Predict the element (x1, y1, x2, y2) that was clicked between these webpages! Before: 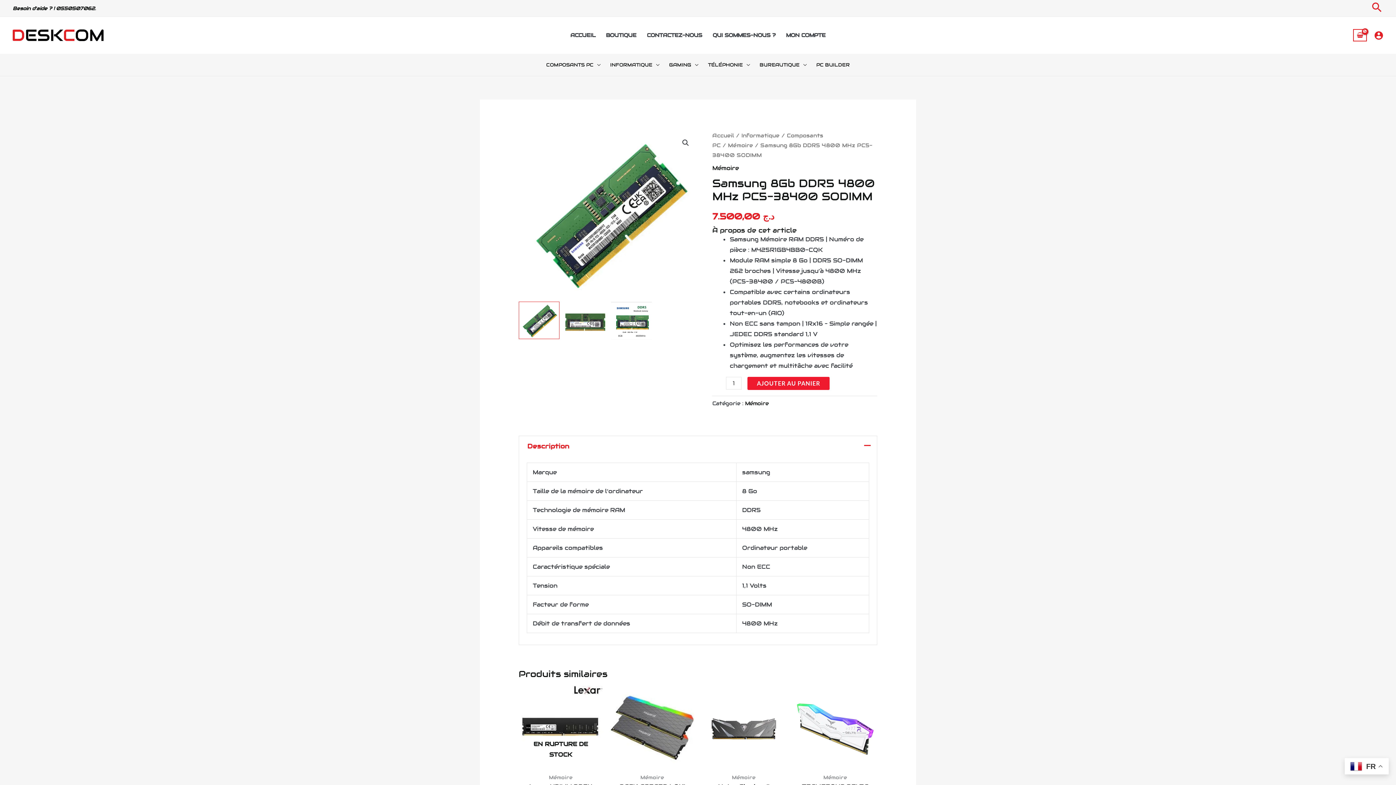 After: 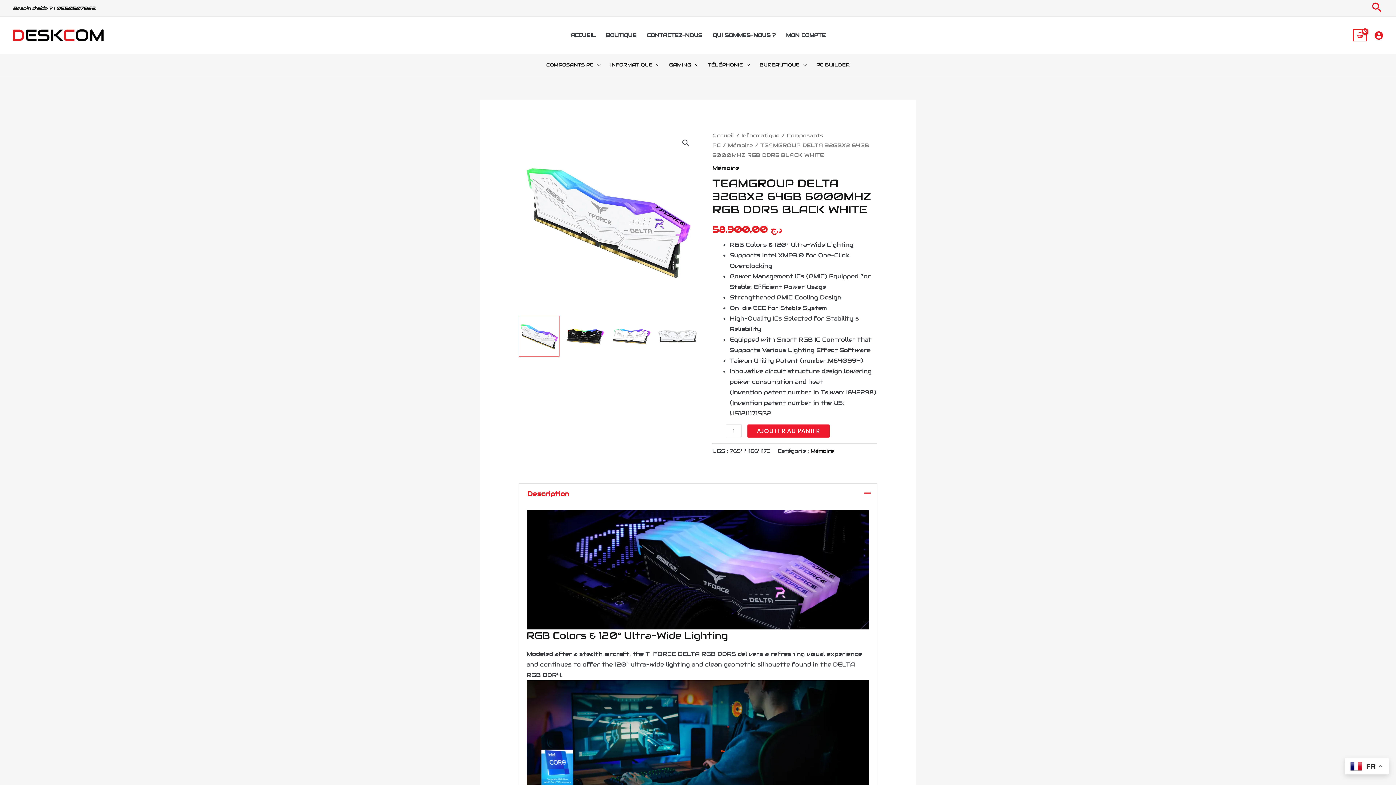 Action: bbox: (793, 686, 877, 770)